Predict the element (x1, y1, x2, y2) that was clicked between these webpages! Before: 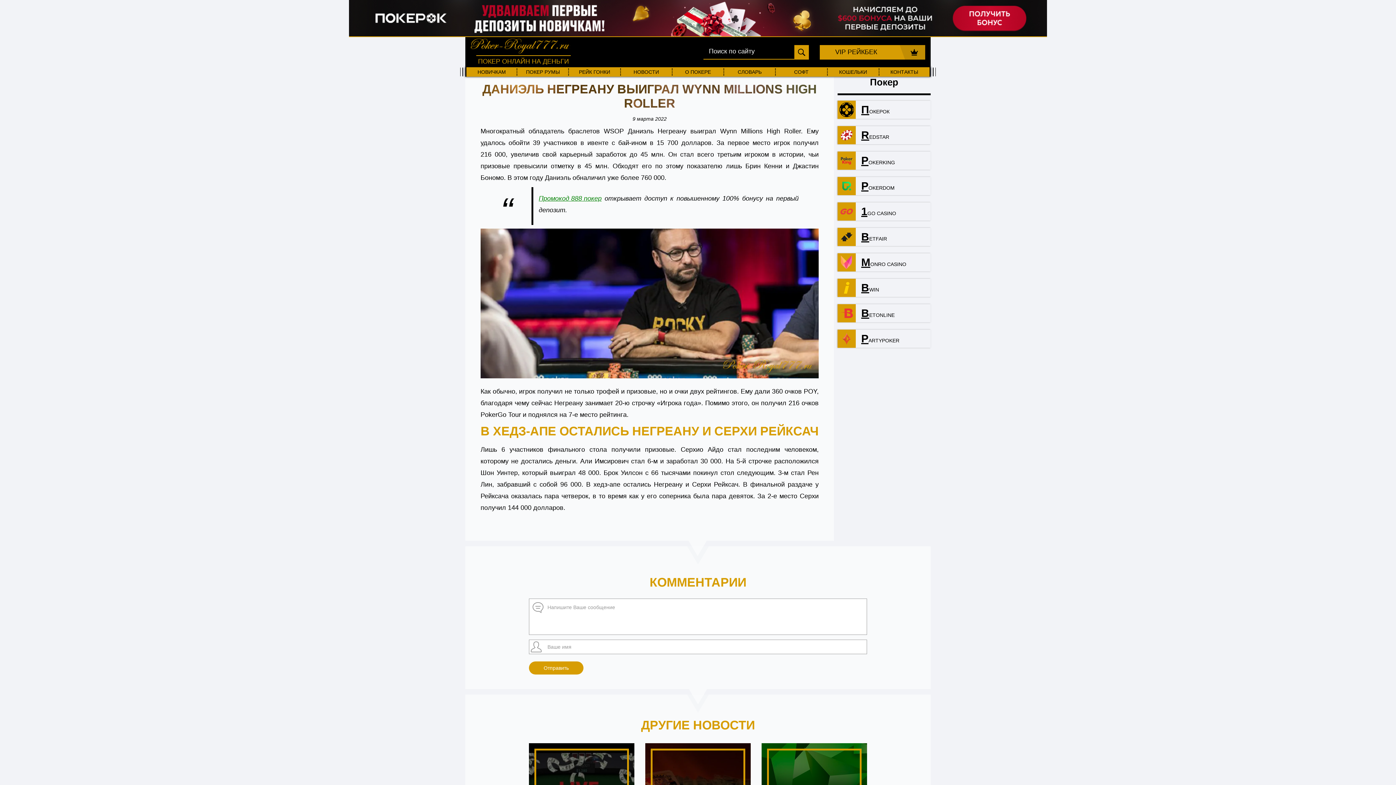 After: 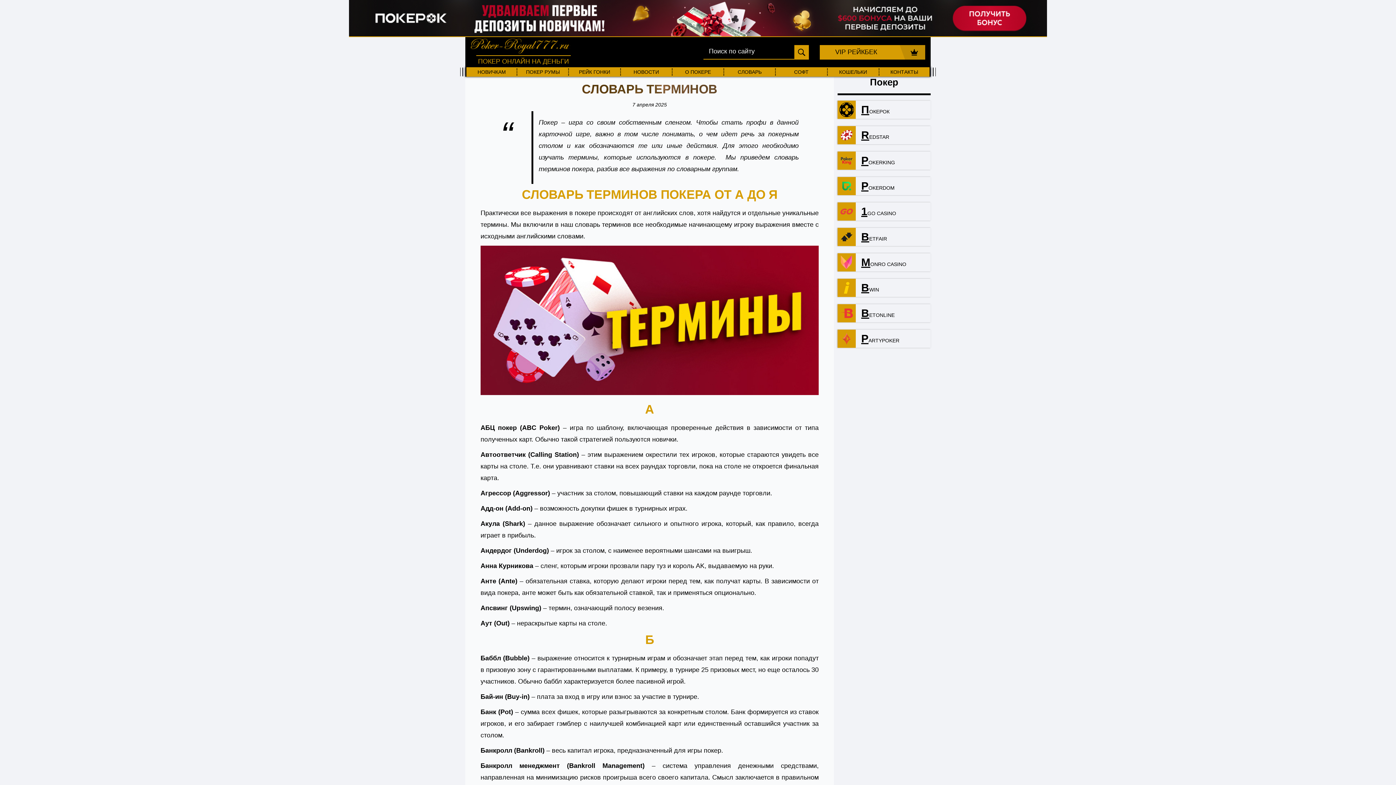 Action: bbox: (724, 67, 775, 76) label: СЛОВАРЬ